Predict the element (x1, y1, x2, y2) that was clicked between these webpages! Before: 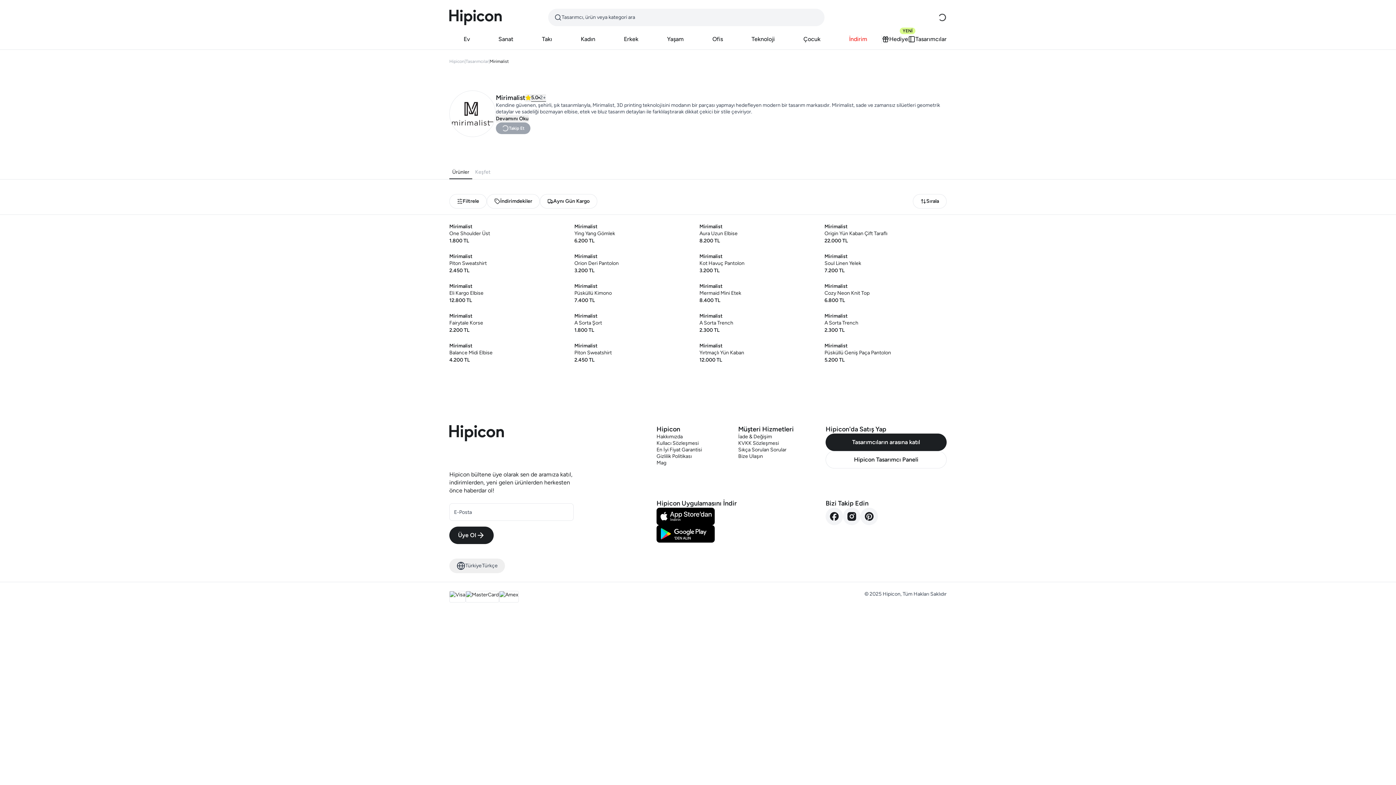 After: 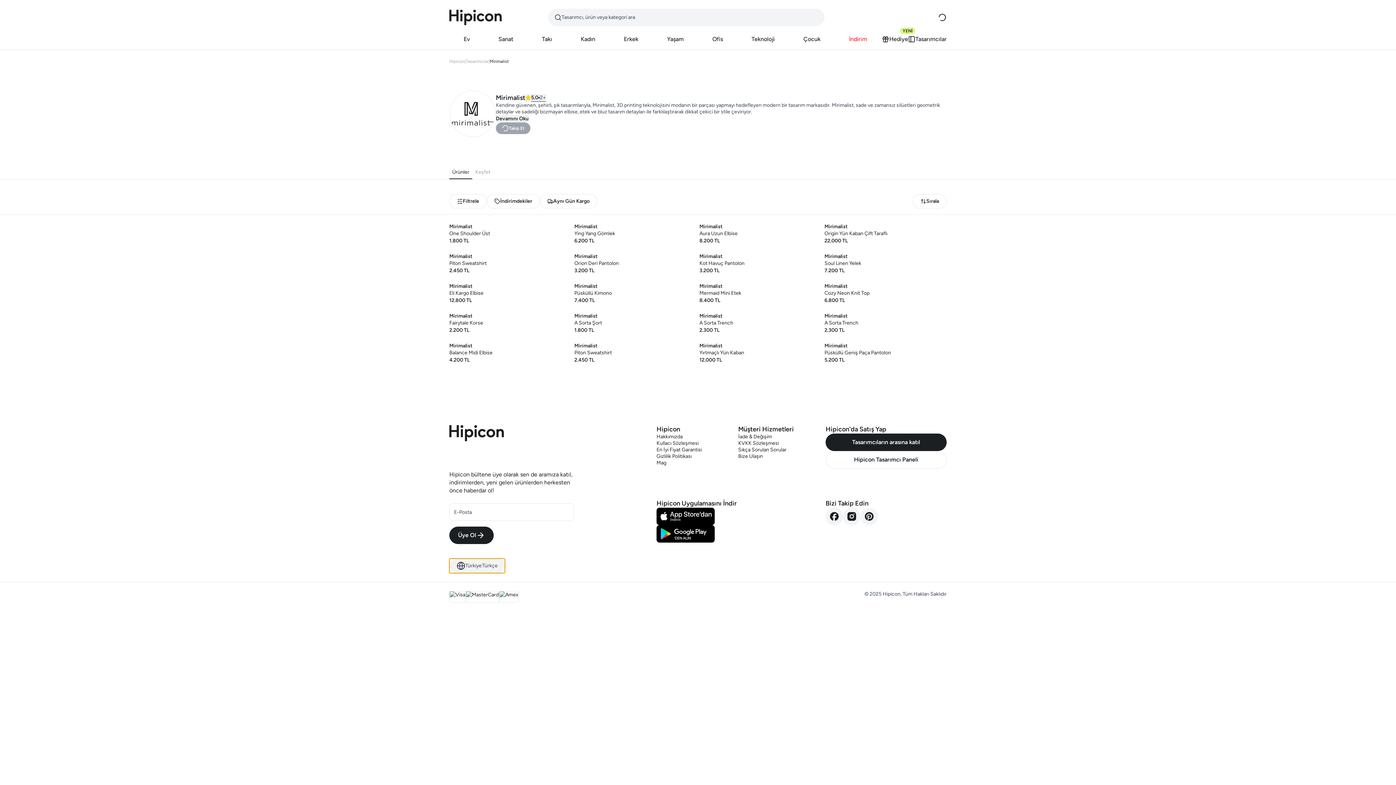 Action: bbox: (449, 558, 505, 573) label: Türkiye

Türkçe